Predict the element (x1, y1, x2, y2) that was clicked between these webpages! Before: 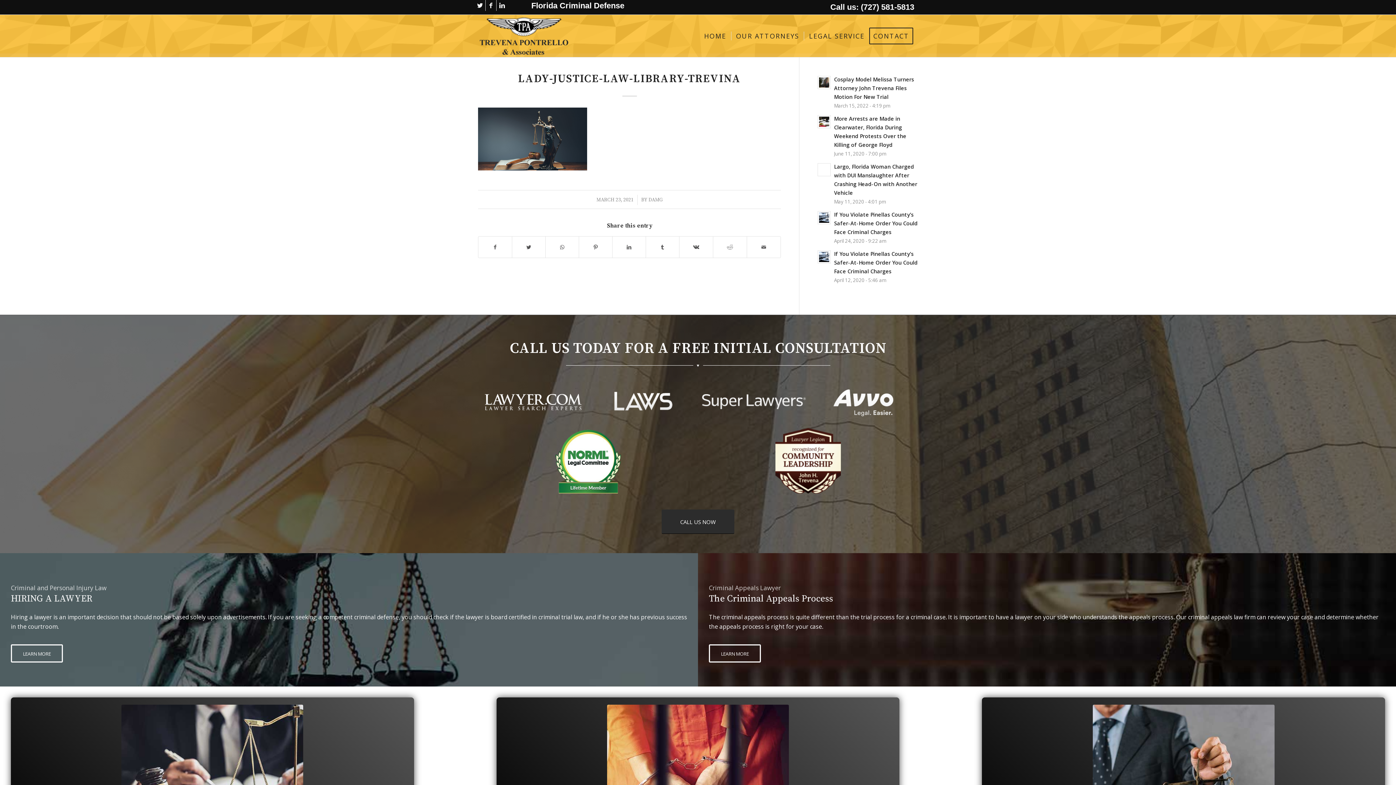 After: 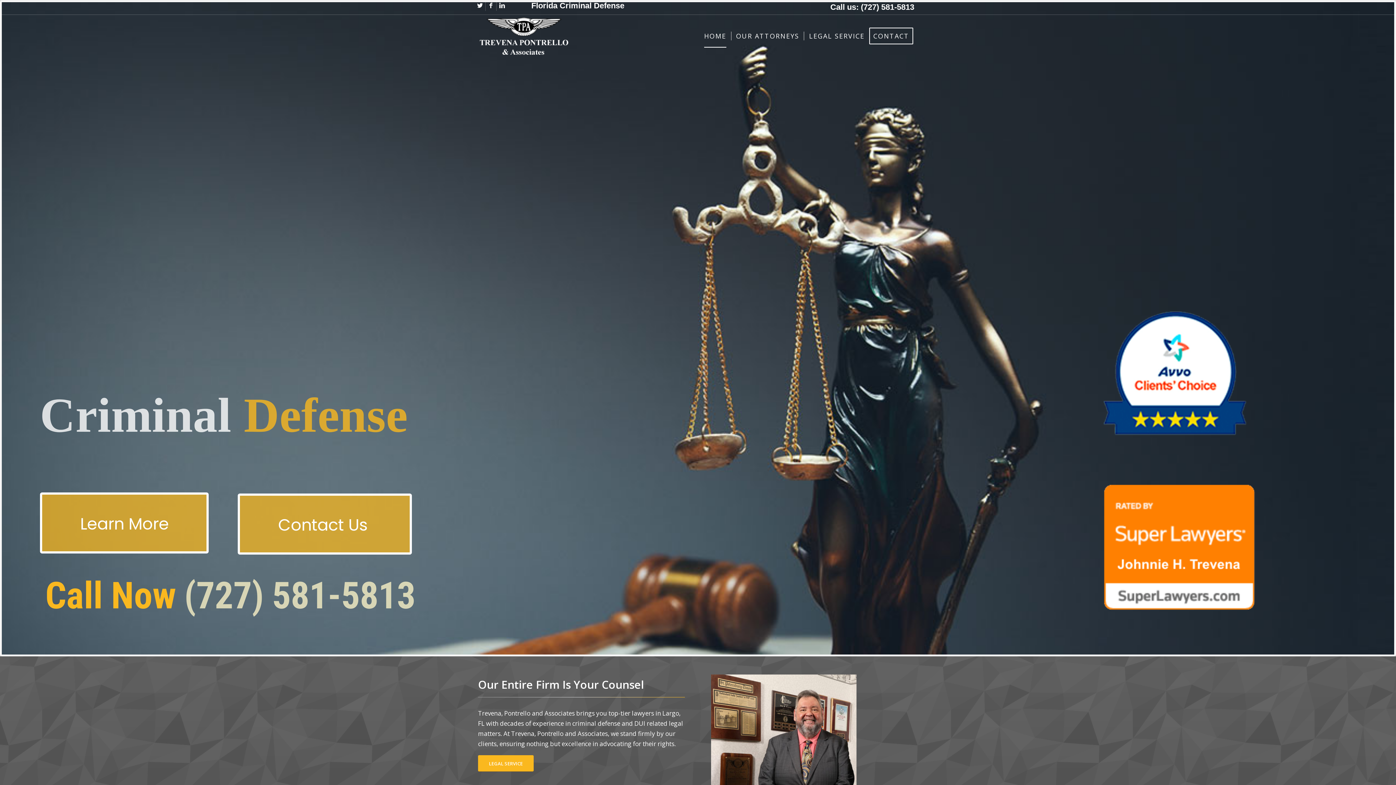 Action: bbox: (478, 14, 570, 57)